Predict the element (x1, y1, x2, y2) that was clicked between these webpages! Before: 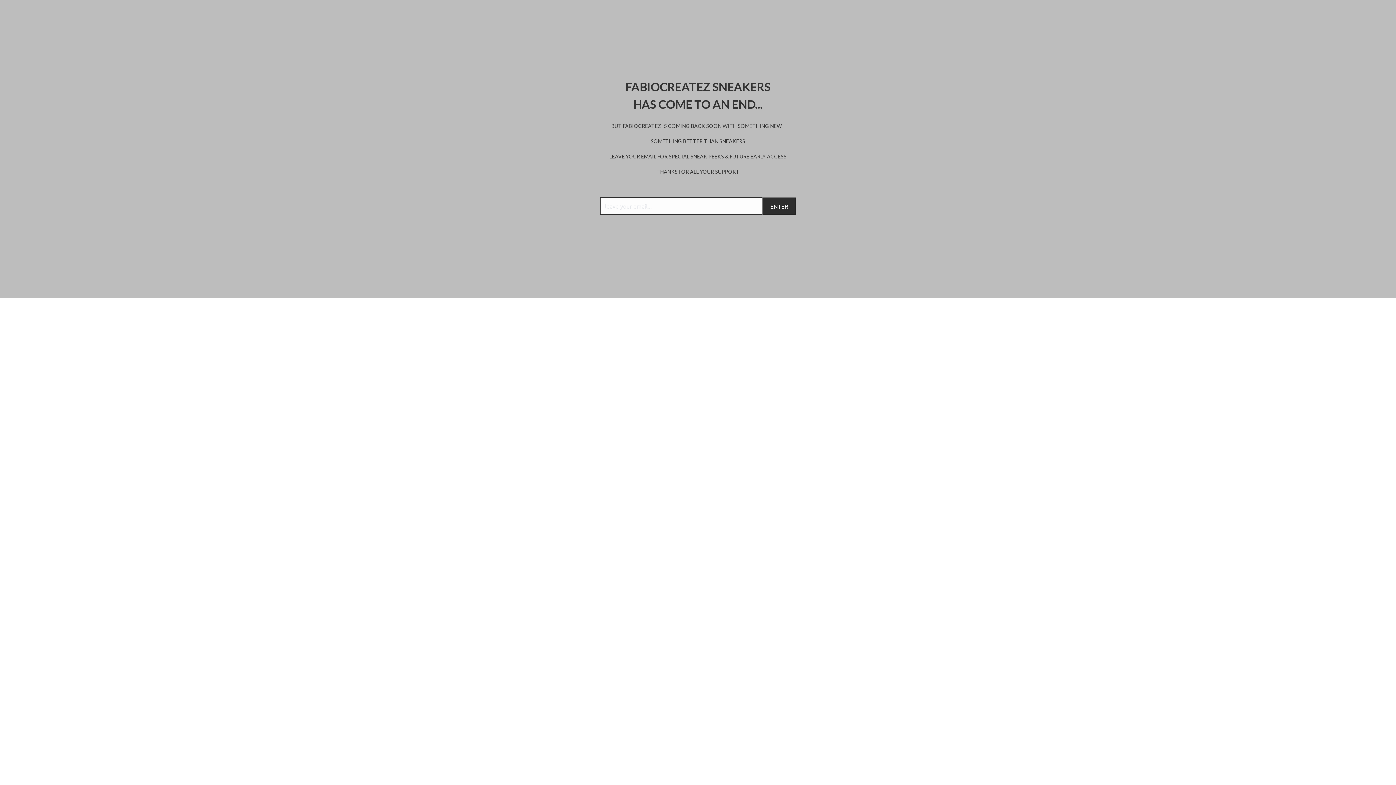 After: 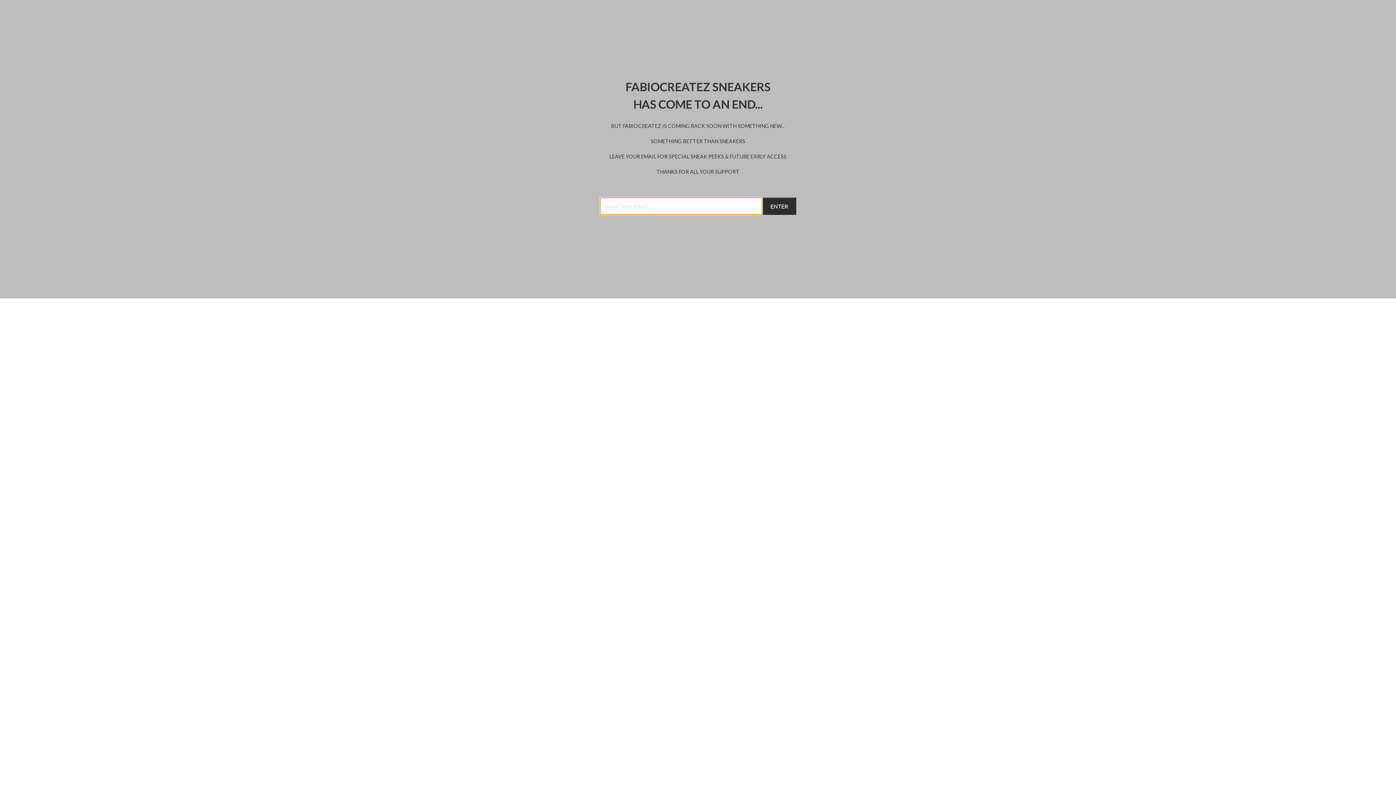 Action: label: ENTER bbox: (762, 197, 796, 214)